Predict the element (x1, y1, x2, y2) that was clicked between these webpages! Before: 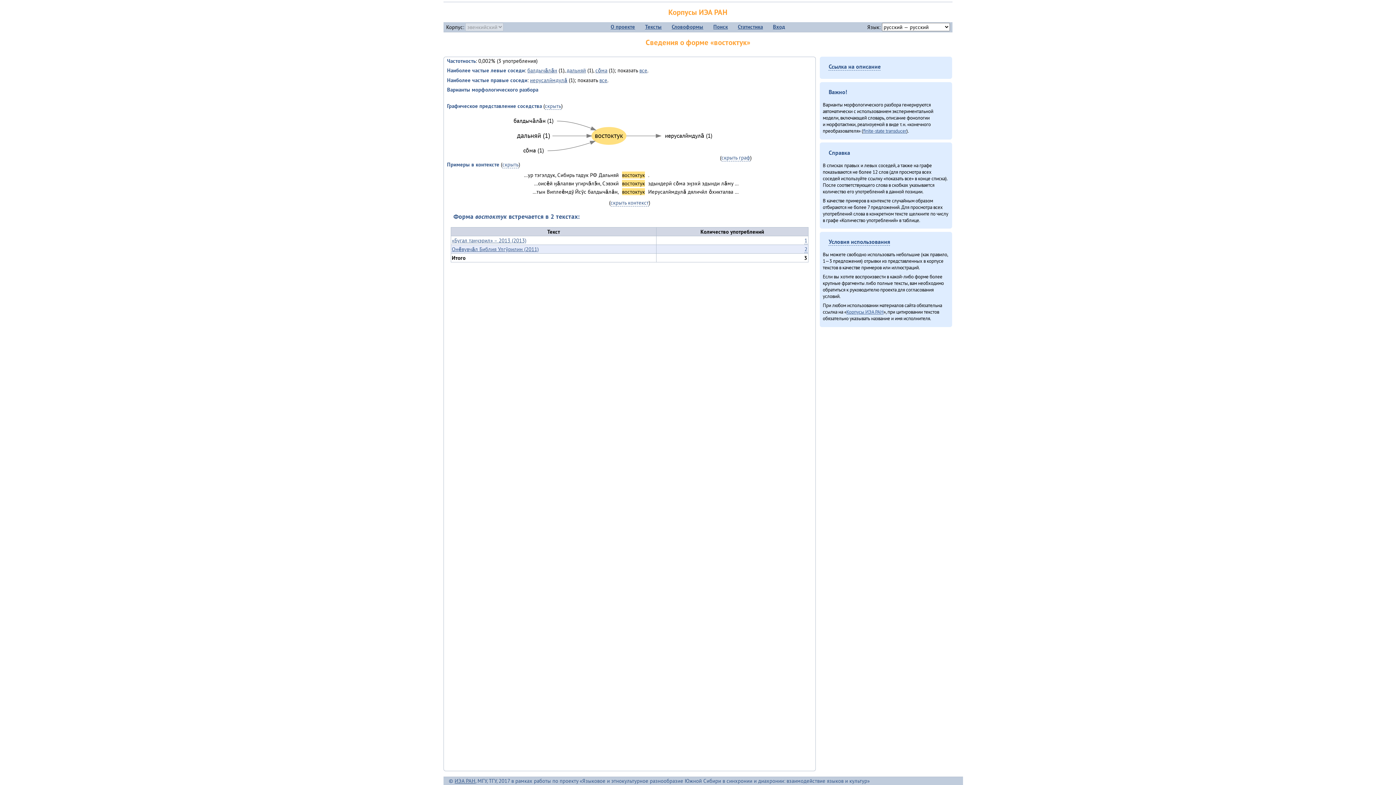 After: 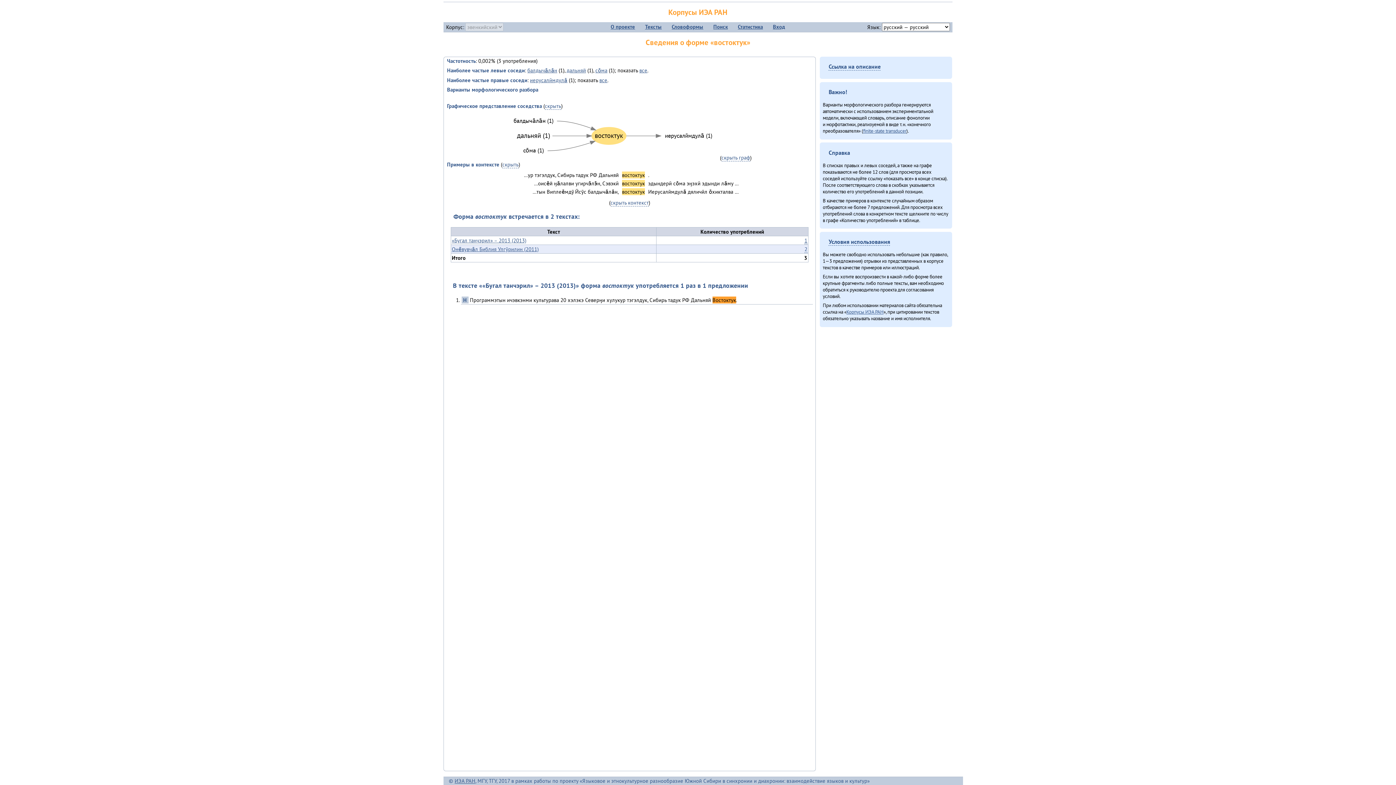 Action: label: 1 bbox: (804, 236, 807, 244)